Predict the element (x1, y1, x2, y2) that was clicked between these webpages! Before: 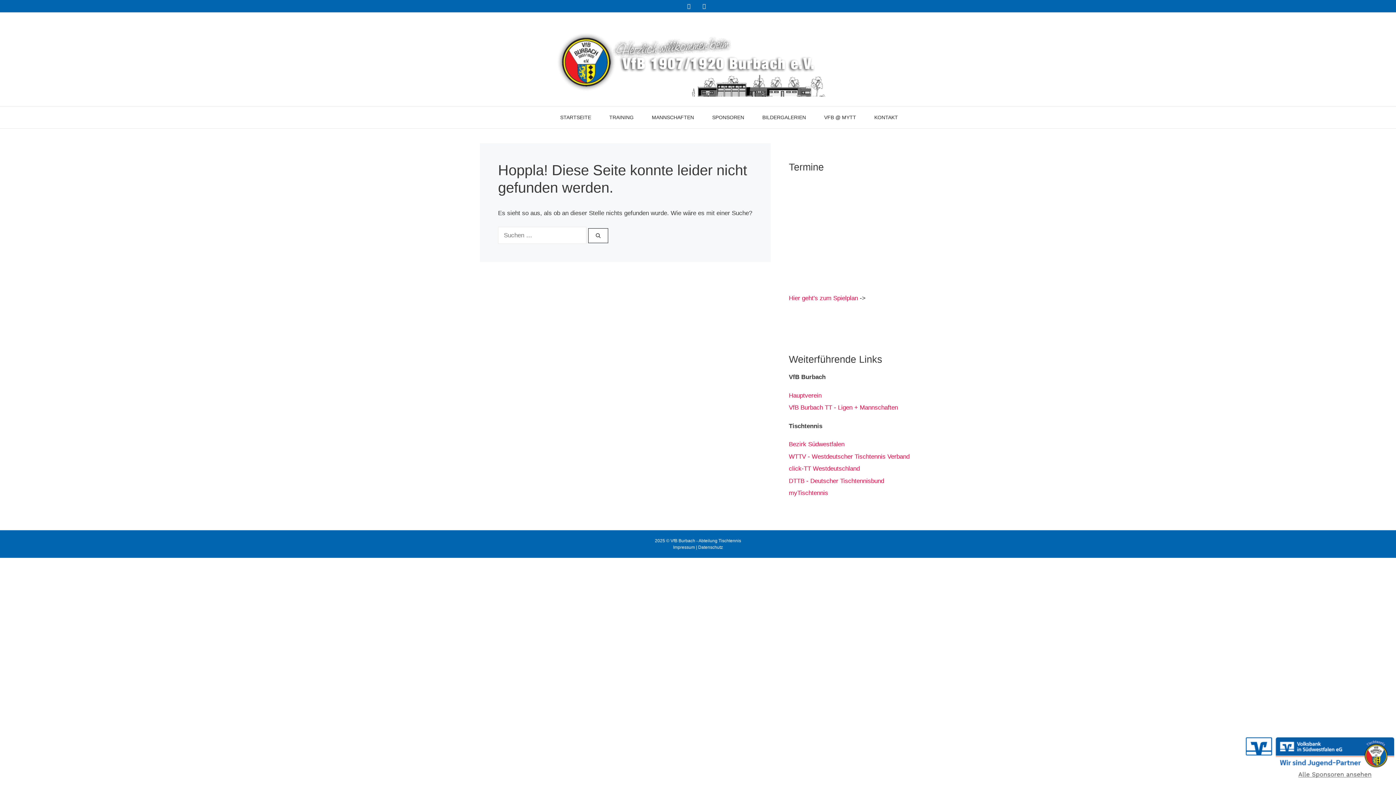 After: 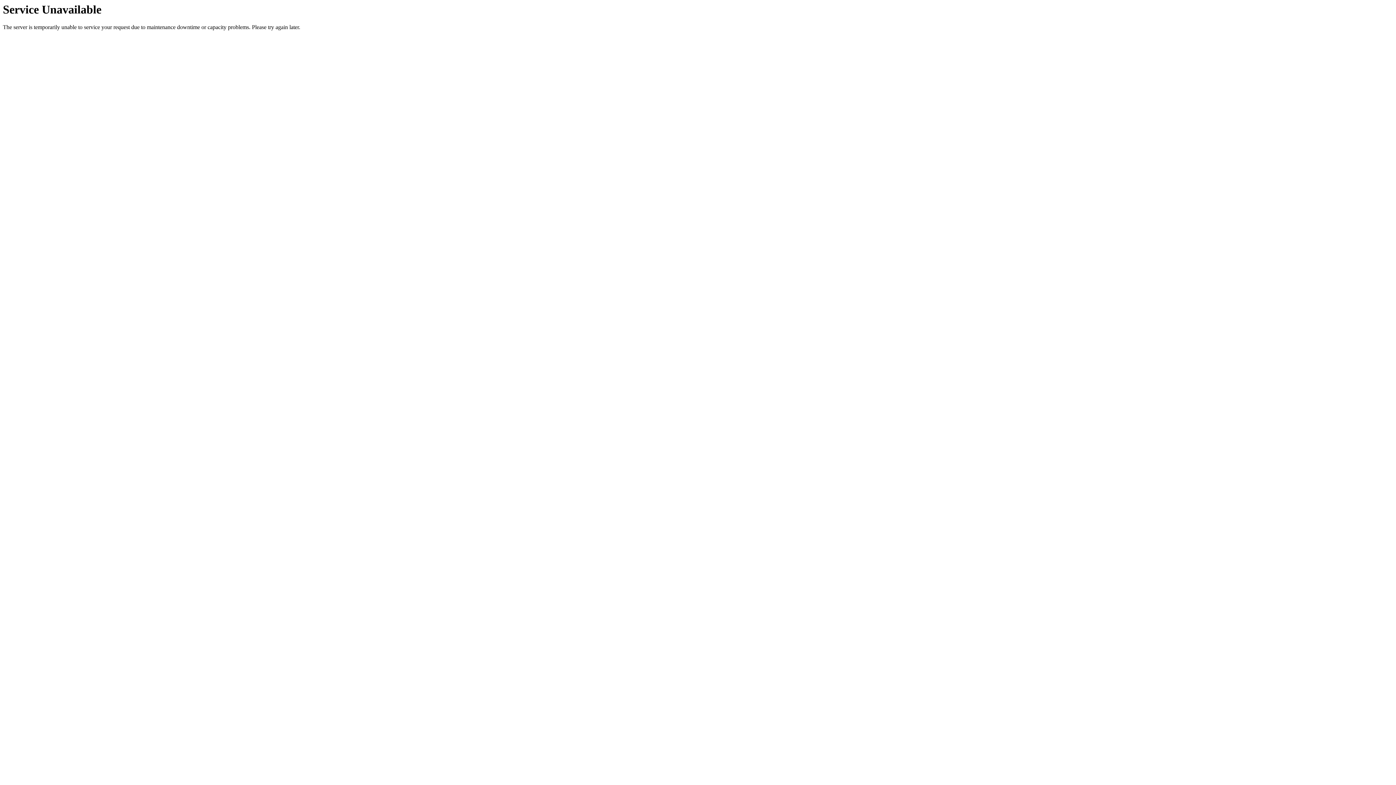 Action: bbox: (552, 60, 843, 67)